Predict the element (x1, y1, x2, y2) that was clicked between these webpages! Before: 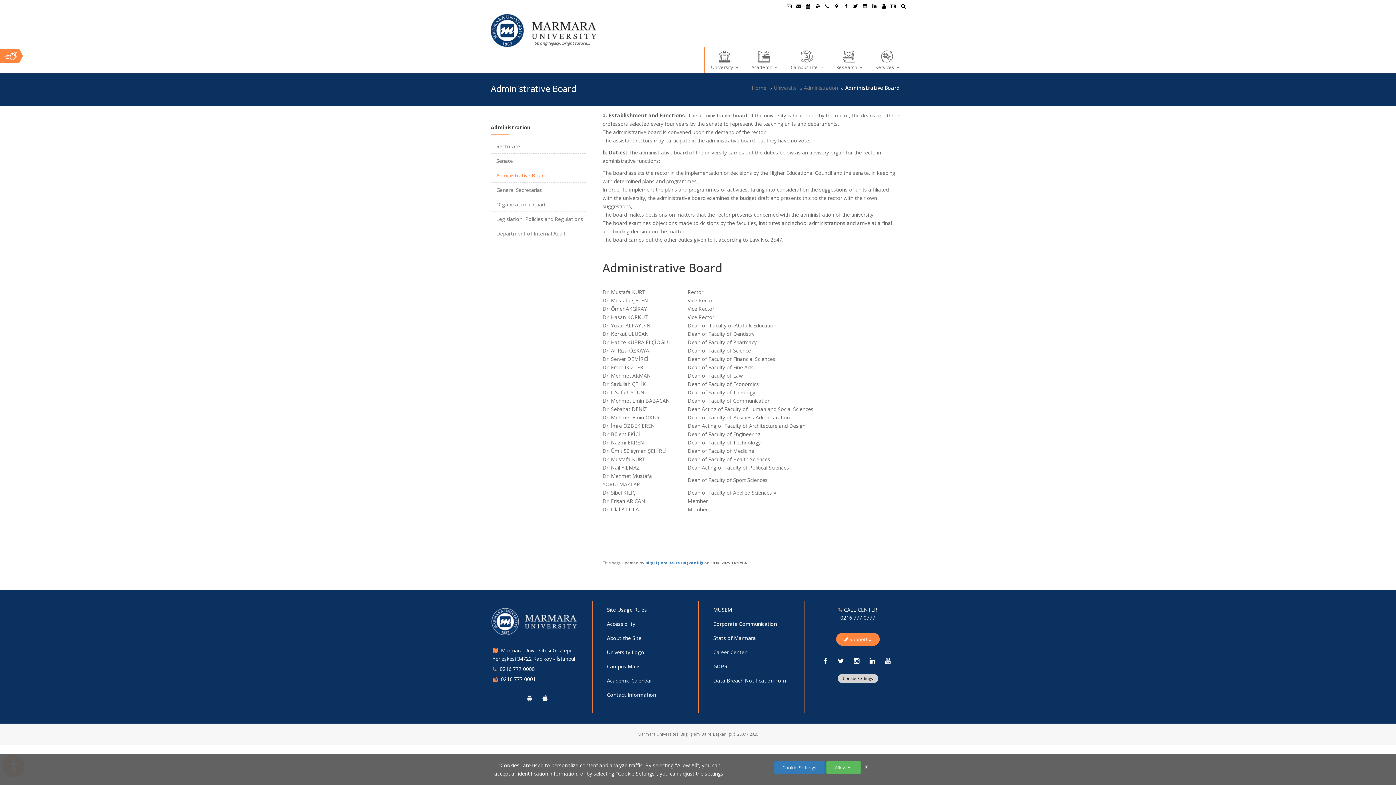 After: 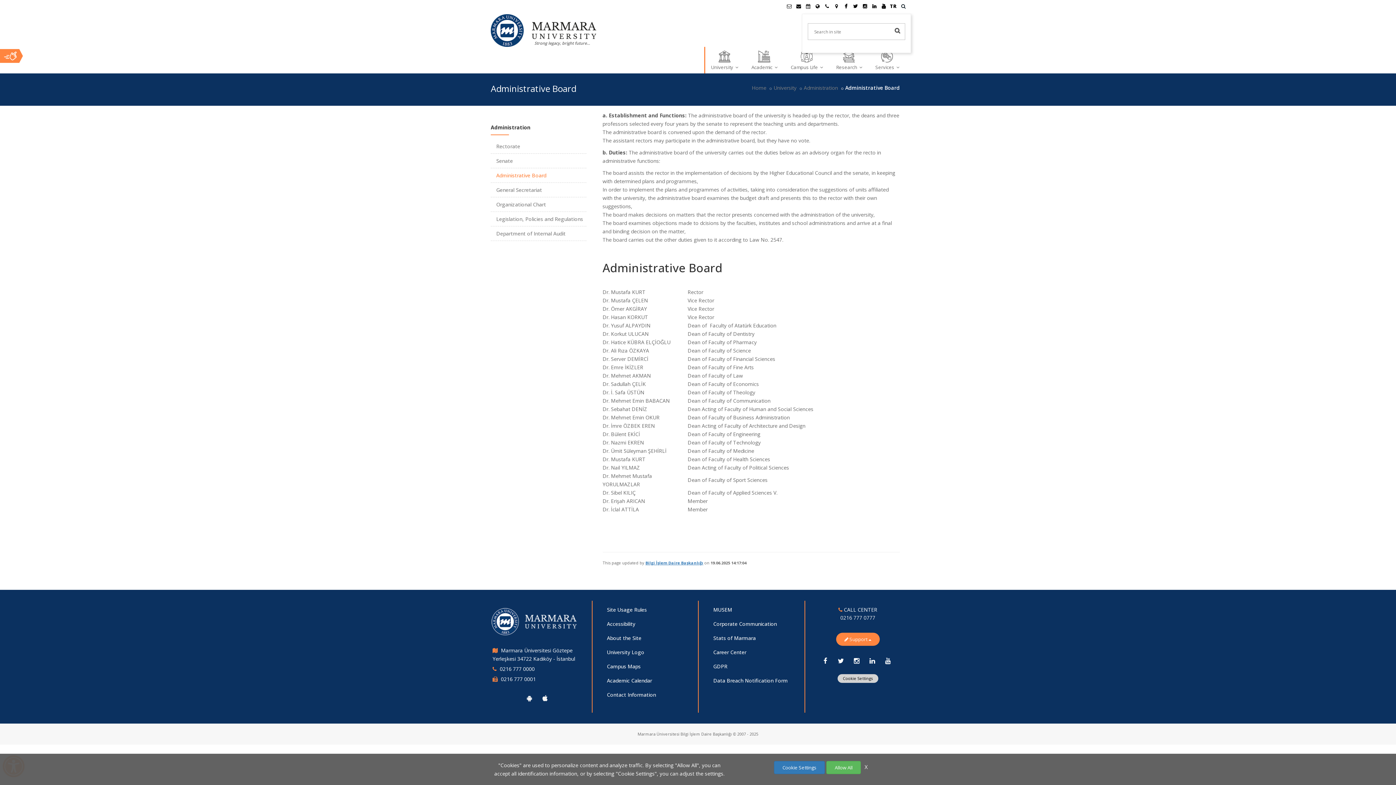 Action: bbox: (896, 0, 910, 13) label: Ara